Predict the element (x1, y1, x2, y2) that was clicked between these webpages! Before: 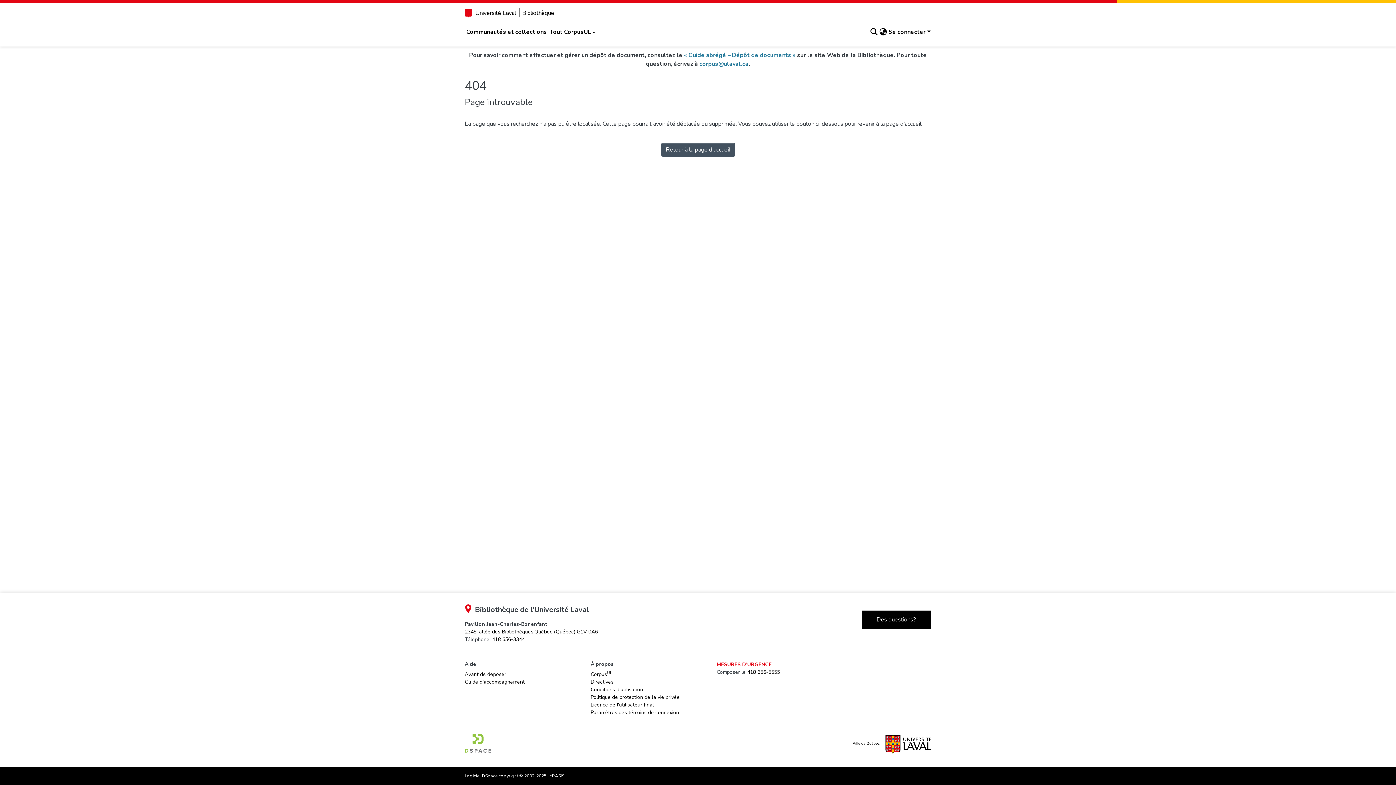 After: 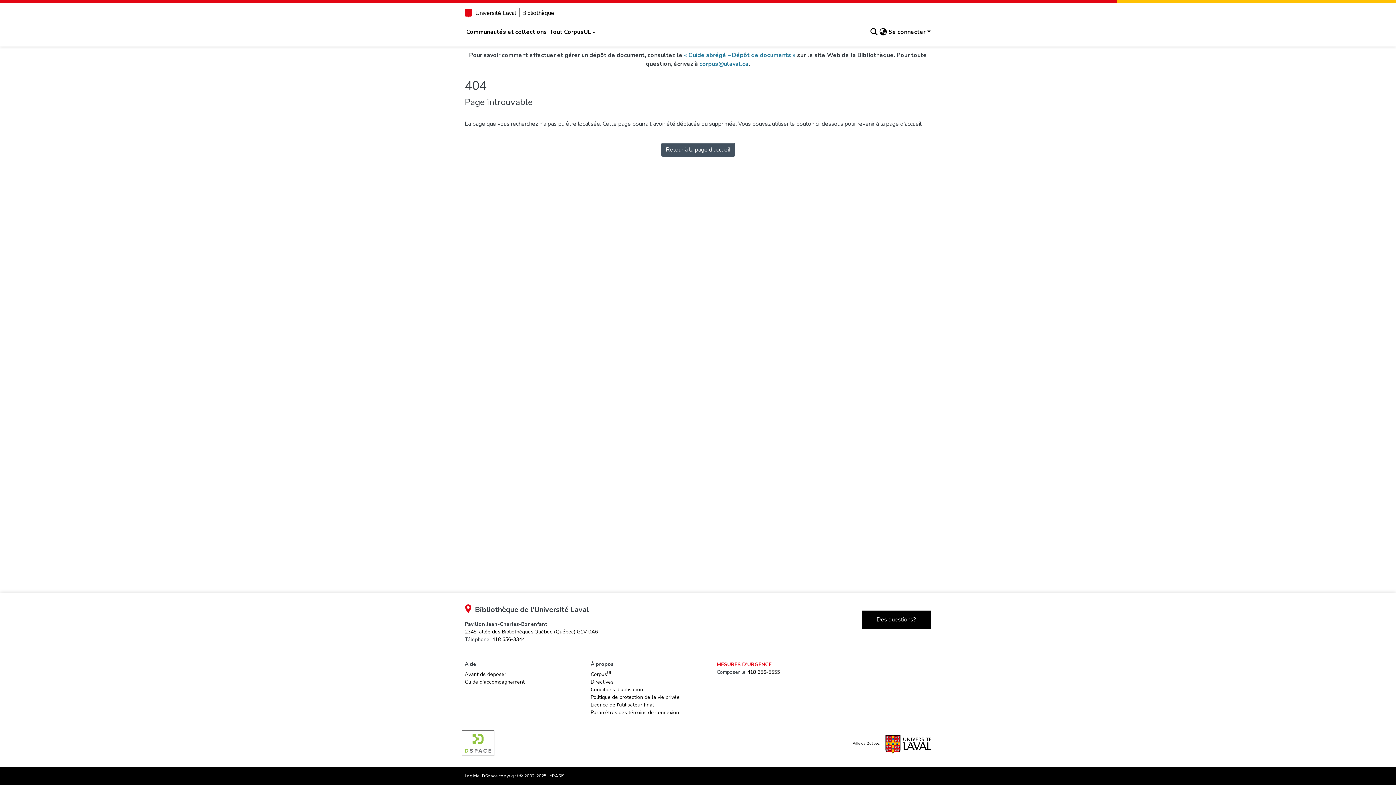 Action: bbox: (464, 734, 491, 753)